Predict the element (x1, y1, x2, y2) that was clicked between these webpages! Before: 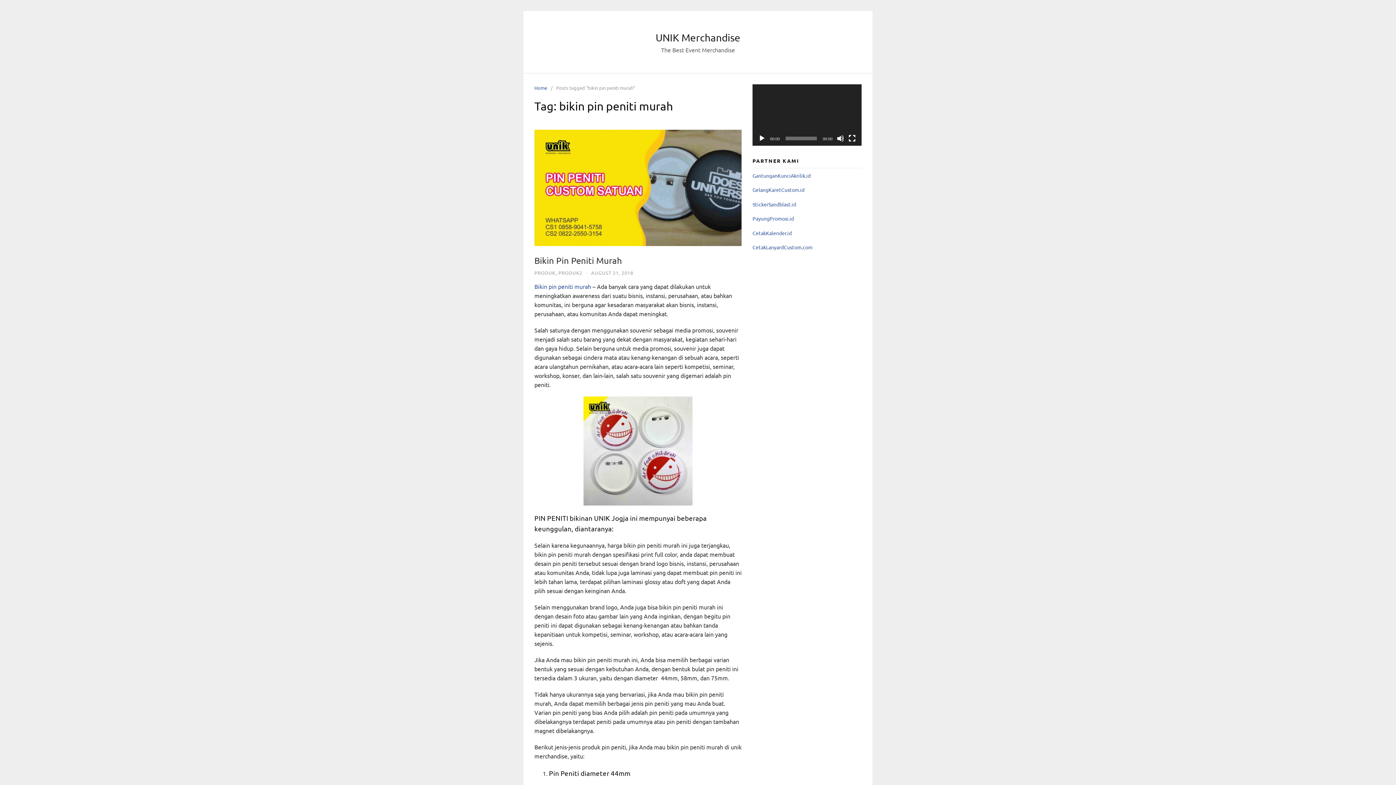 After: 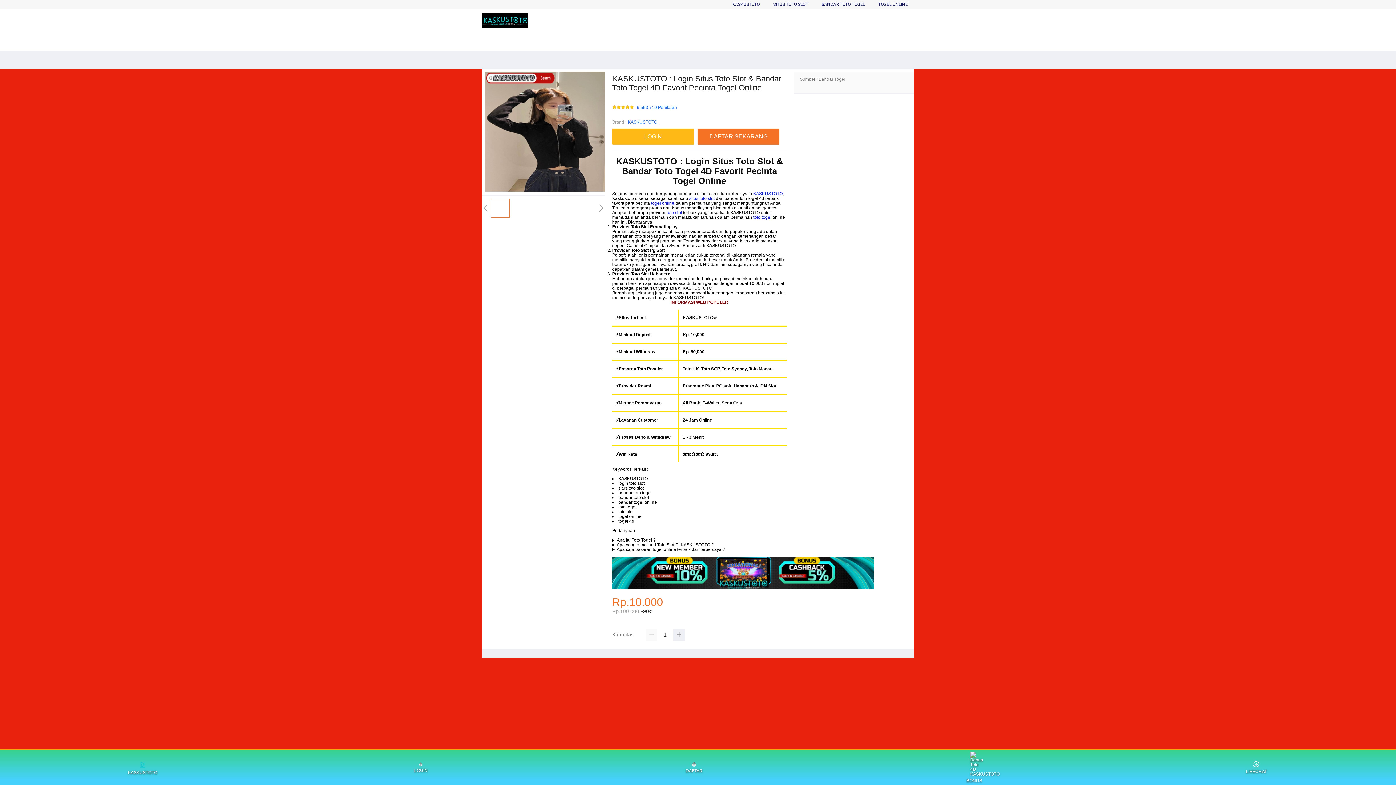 Action: bbox: (752, 229, 792, 236) label: CetakKalender.id